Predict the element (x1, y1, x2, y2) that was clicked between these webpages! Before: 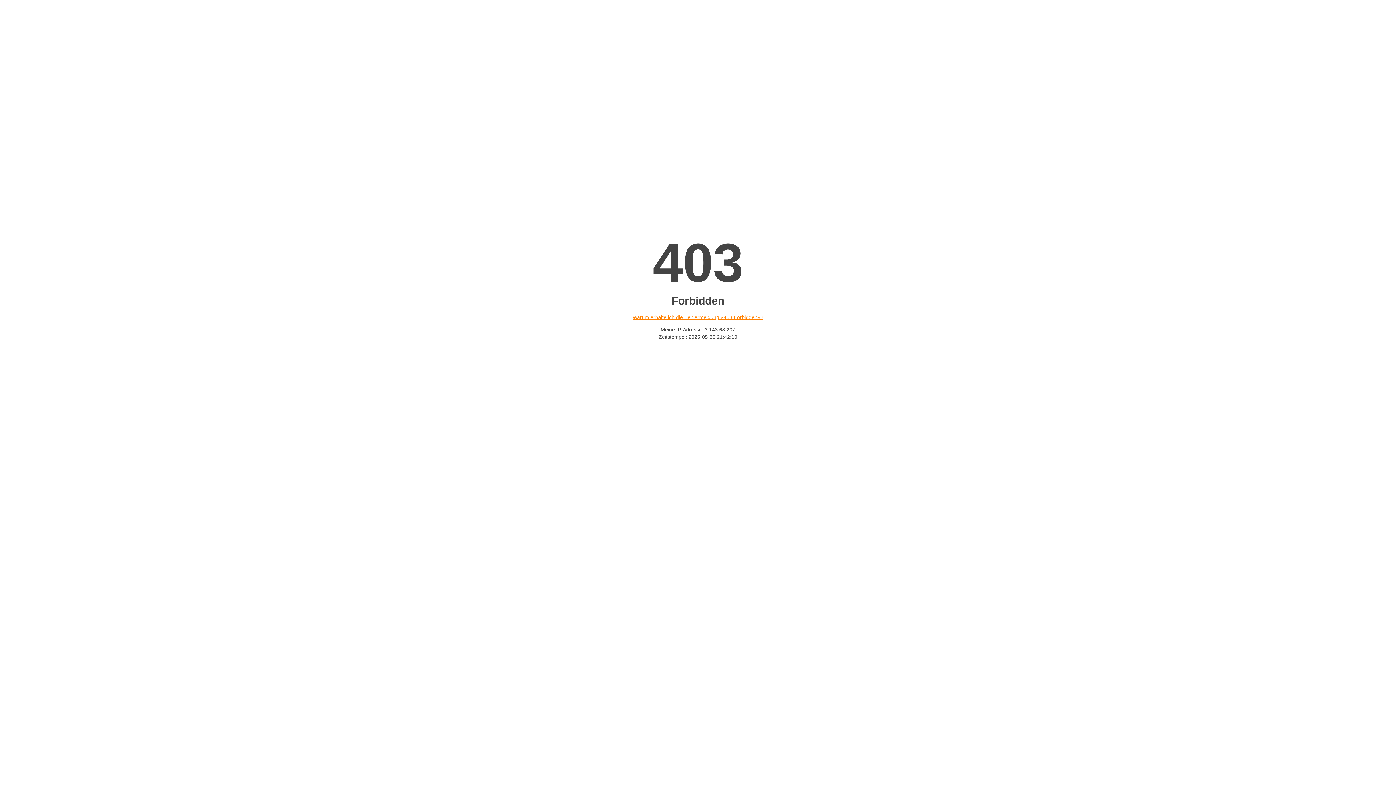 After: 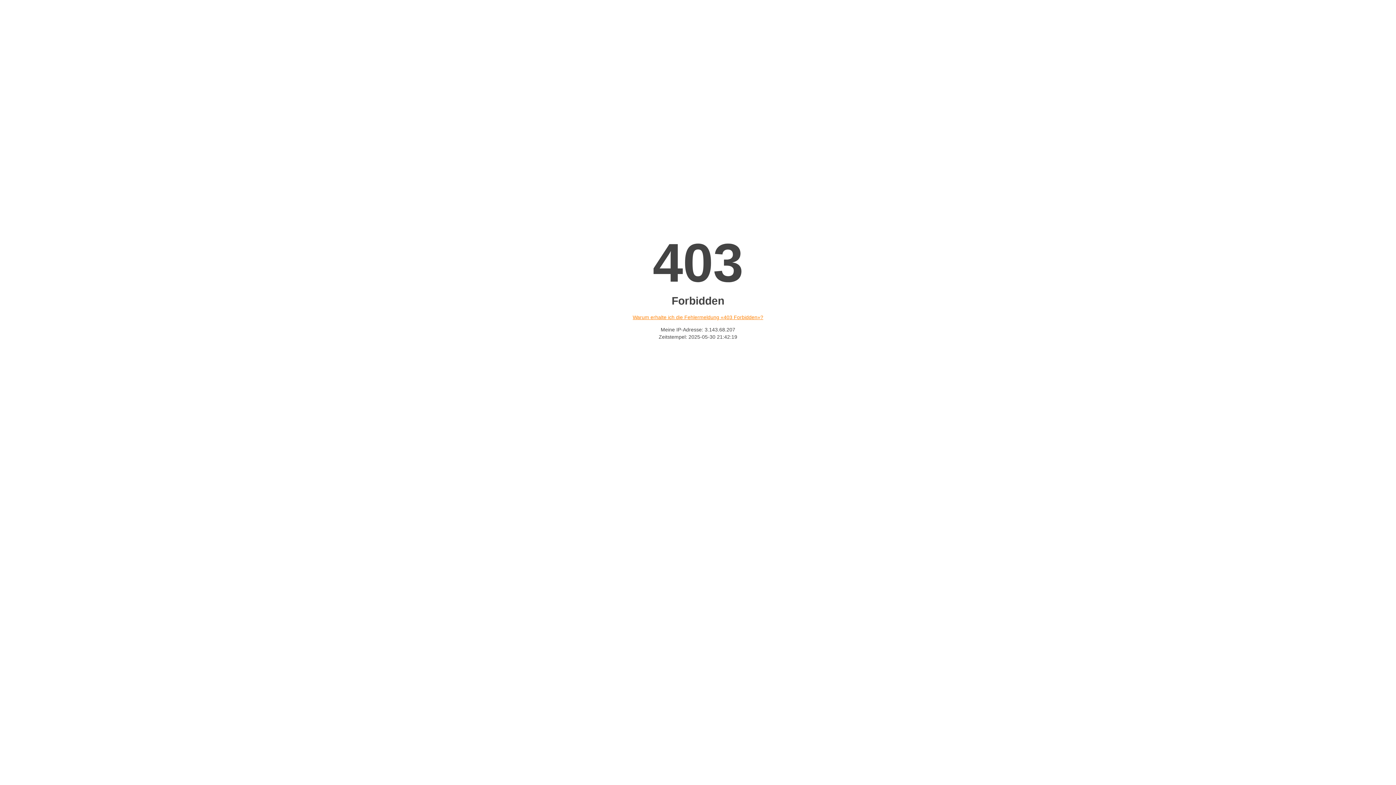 Action: bbox: (632, 314, 763, 320) label: Warum erhalte ich die Fehlermeldung «403 Forbidden»?